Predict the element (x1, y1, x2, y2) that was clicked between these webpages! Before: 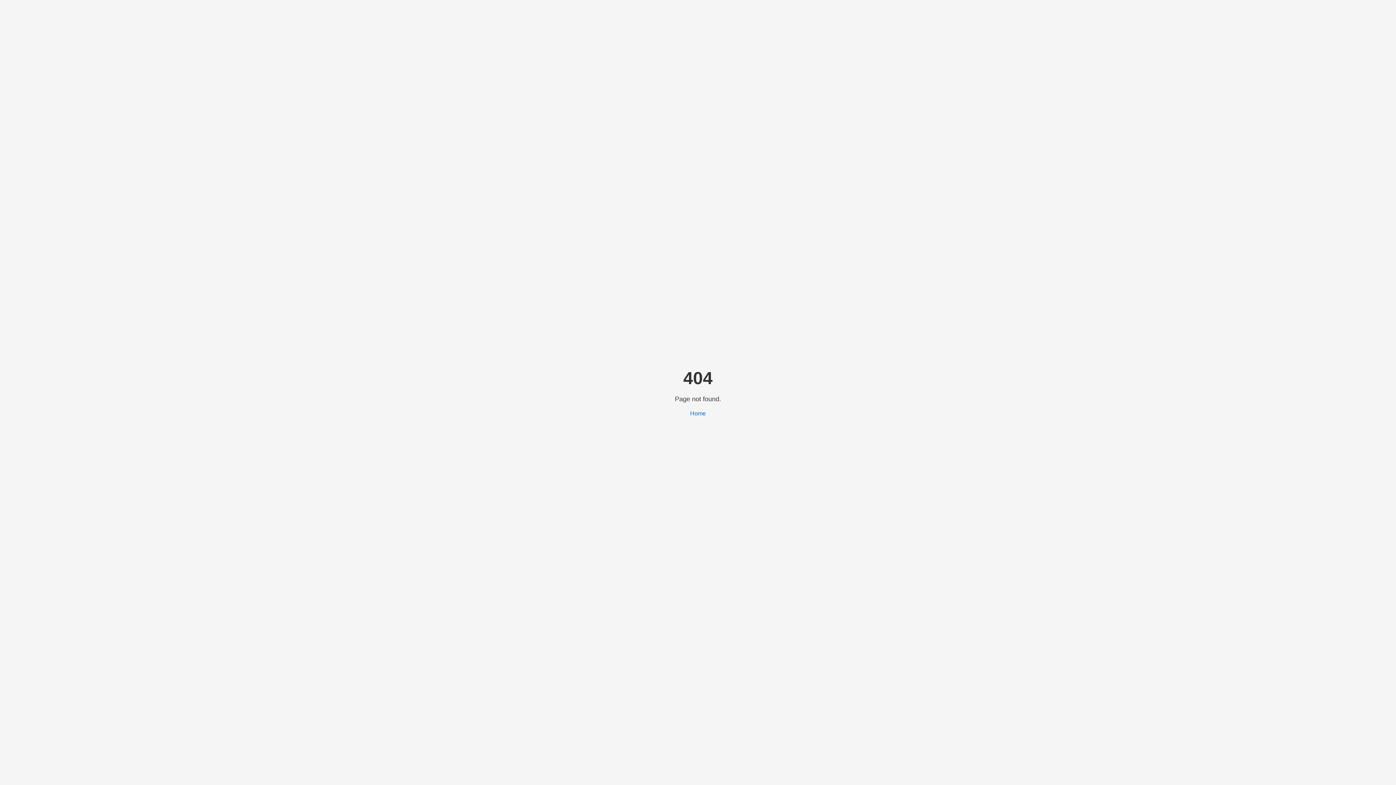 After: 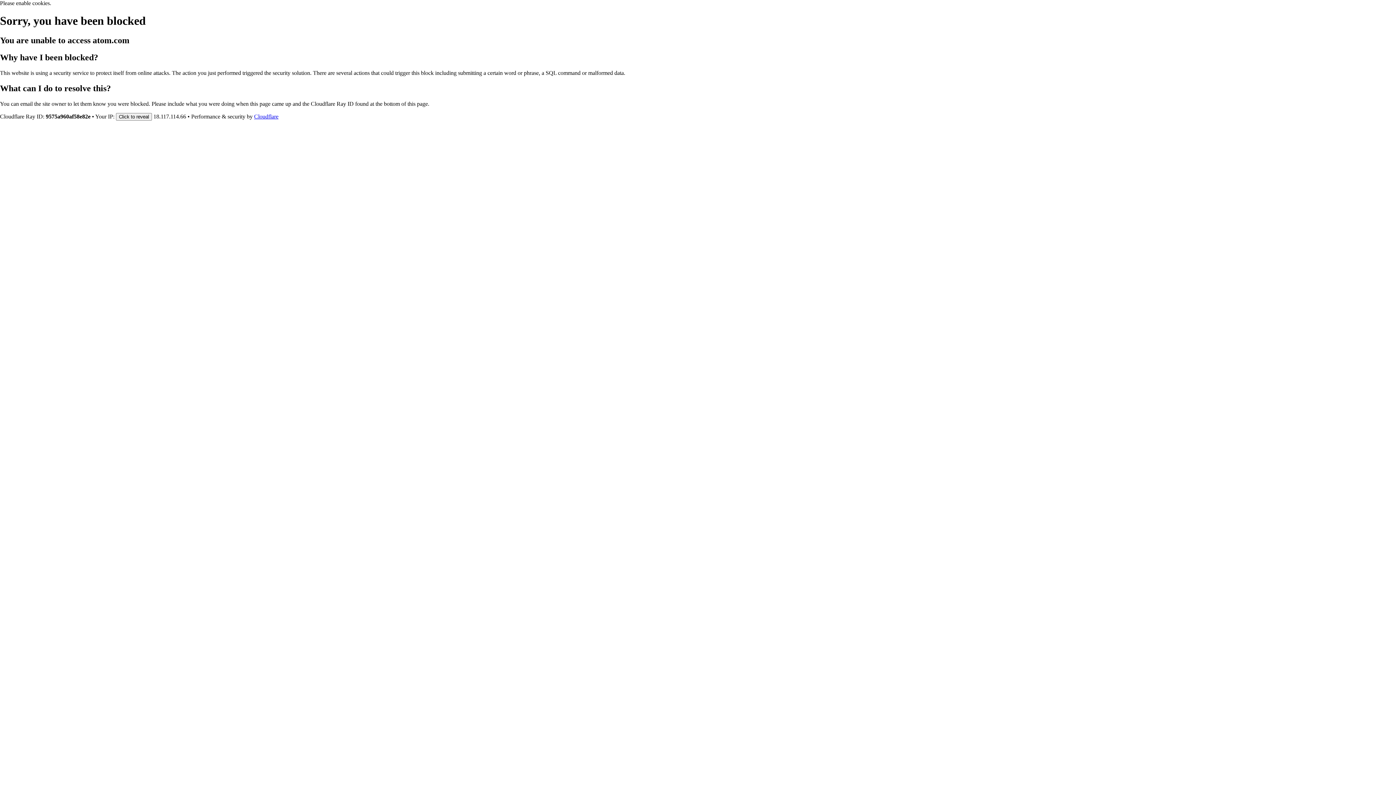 Action: bbox: (690, 410, 706, 416) label: Home